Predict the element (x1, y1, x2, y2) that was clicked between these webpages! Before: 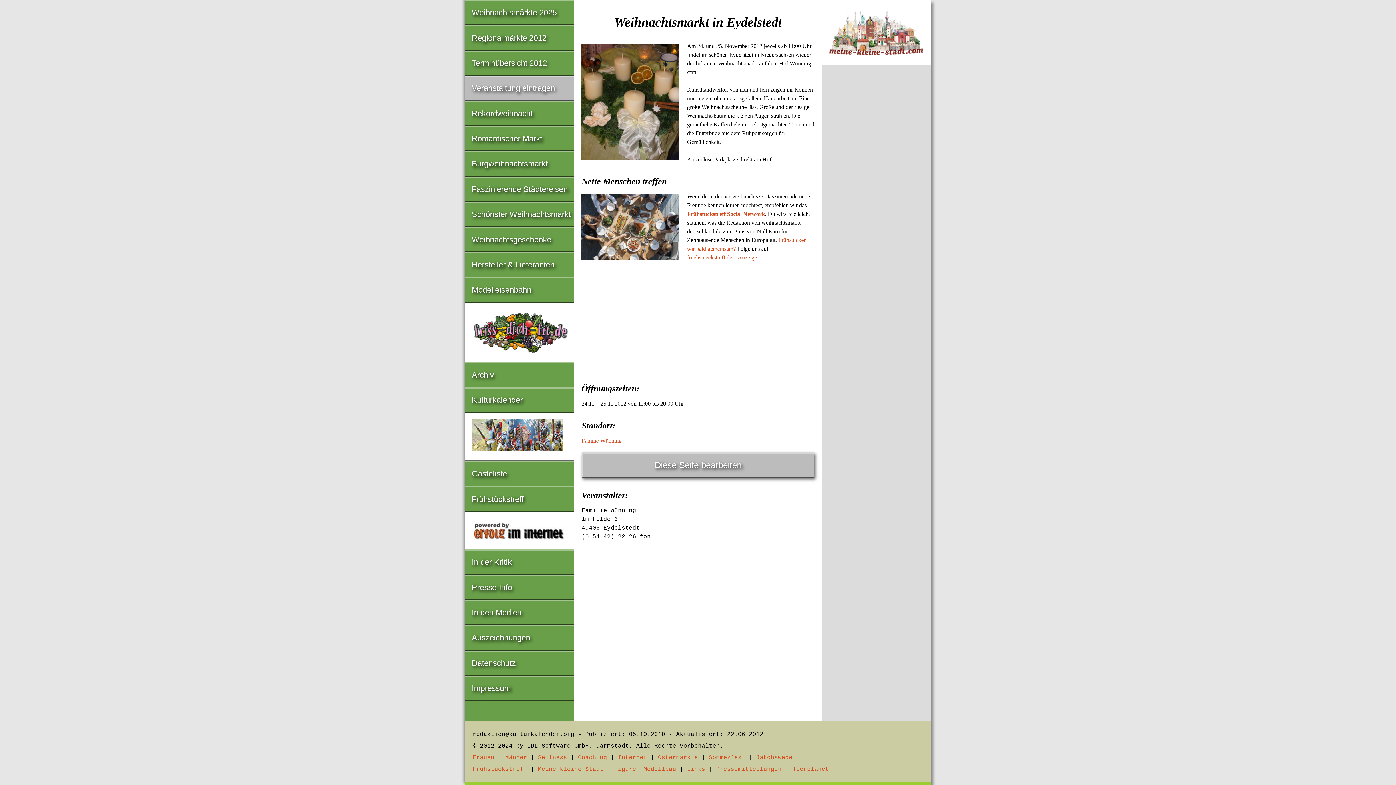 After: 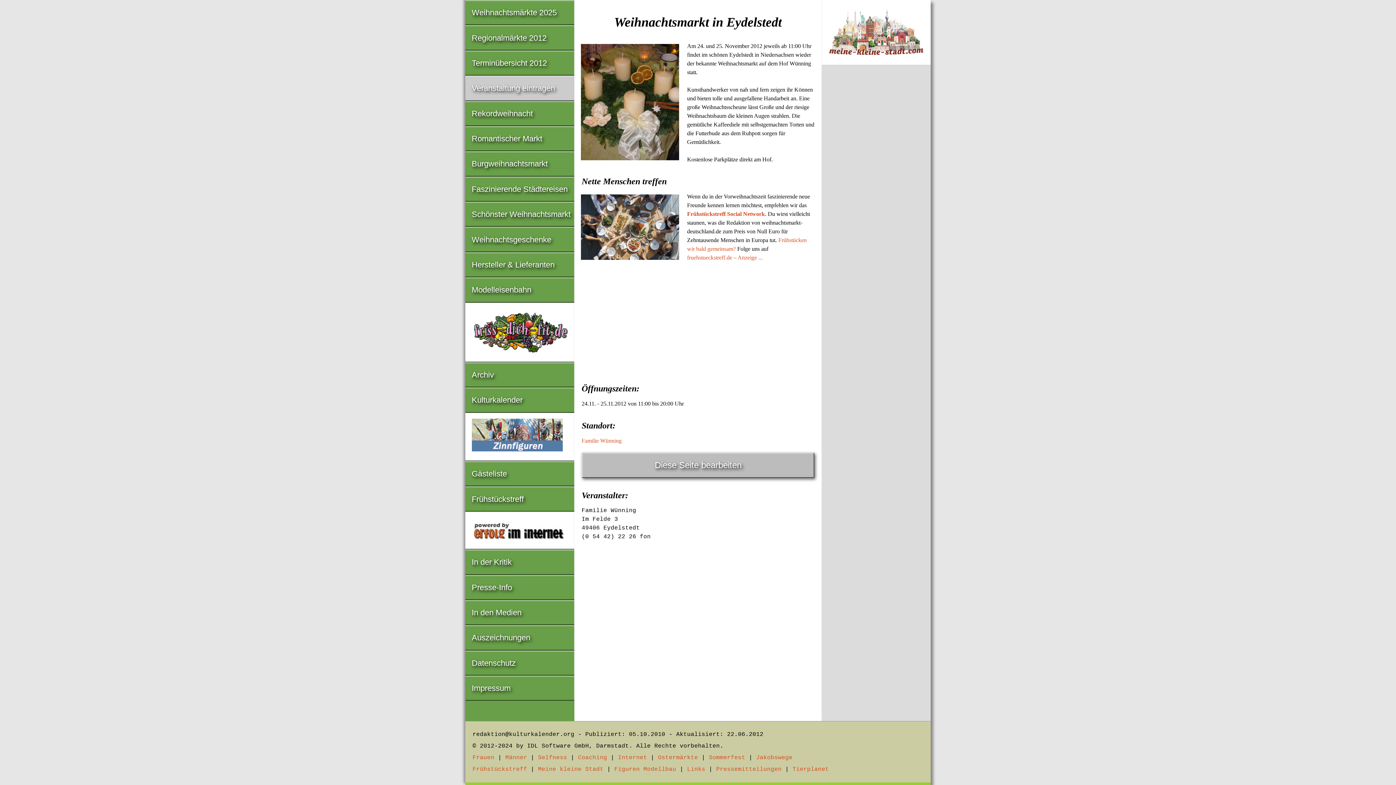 Action: label: Veranstaltung eintragen bbox: (465, 76, 574, 100)